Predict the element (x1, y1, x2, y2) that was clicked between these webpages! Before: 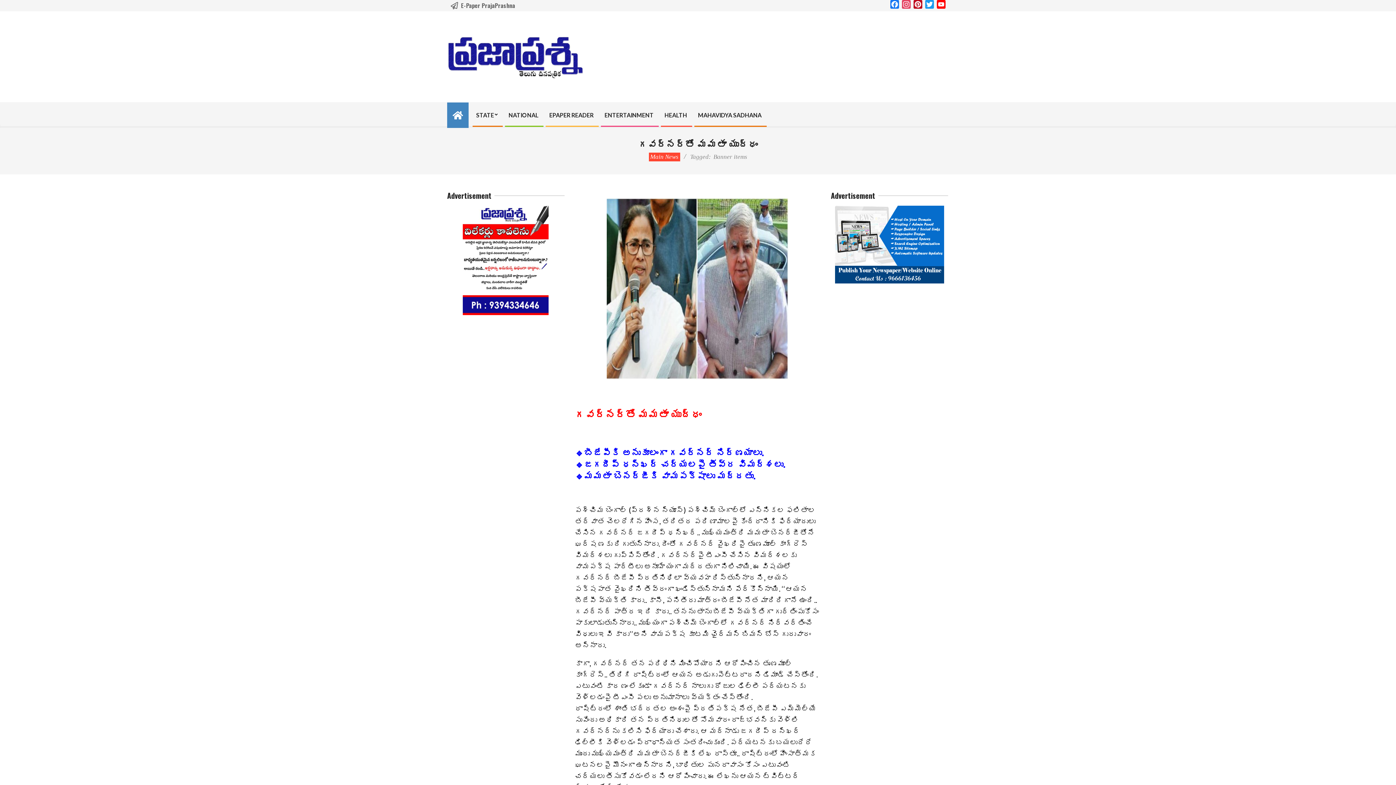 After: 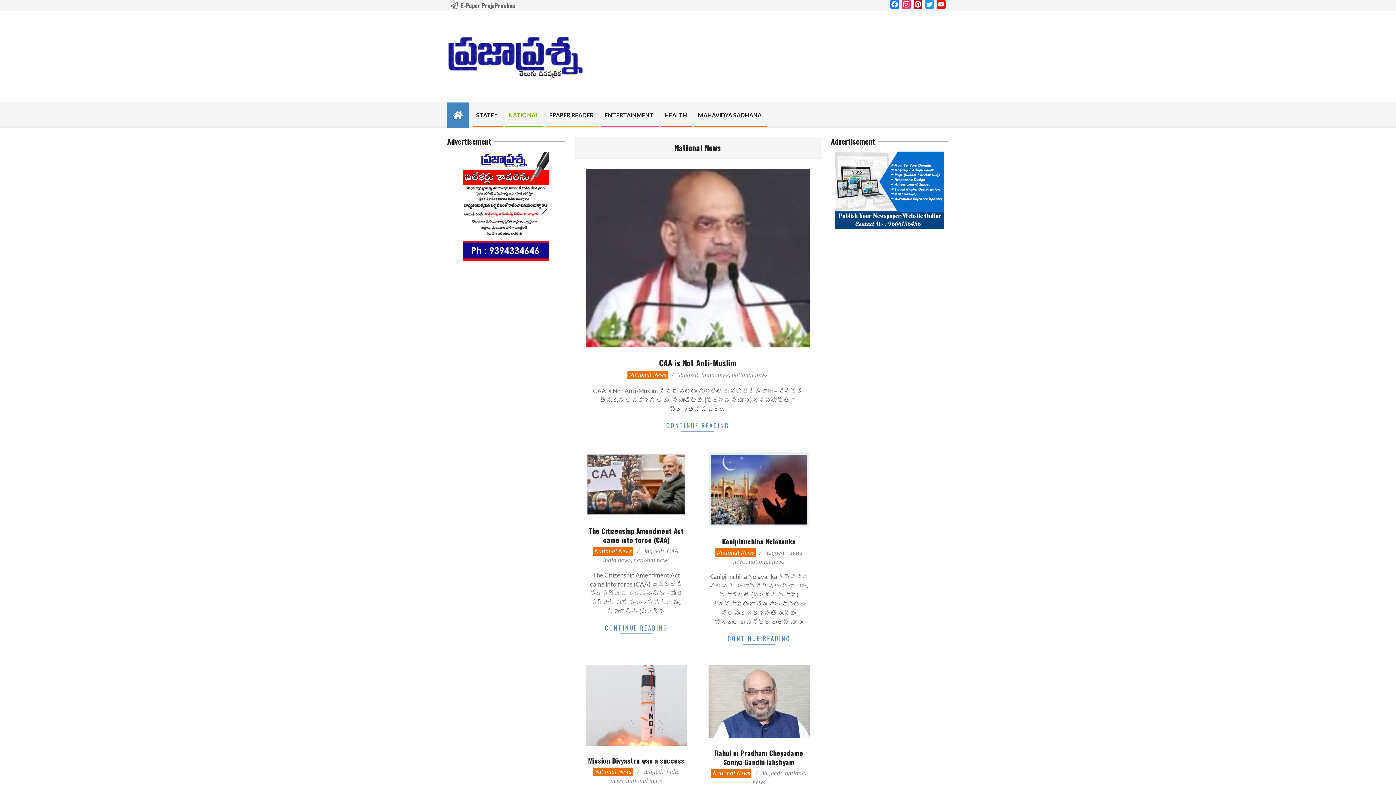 Action: bbox: (503, 104, 544, 125) label: NATIONAL